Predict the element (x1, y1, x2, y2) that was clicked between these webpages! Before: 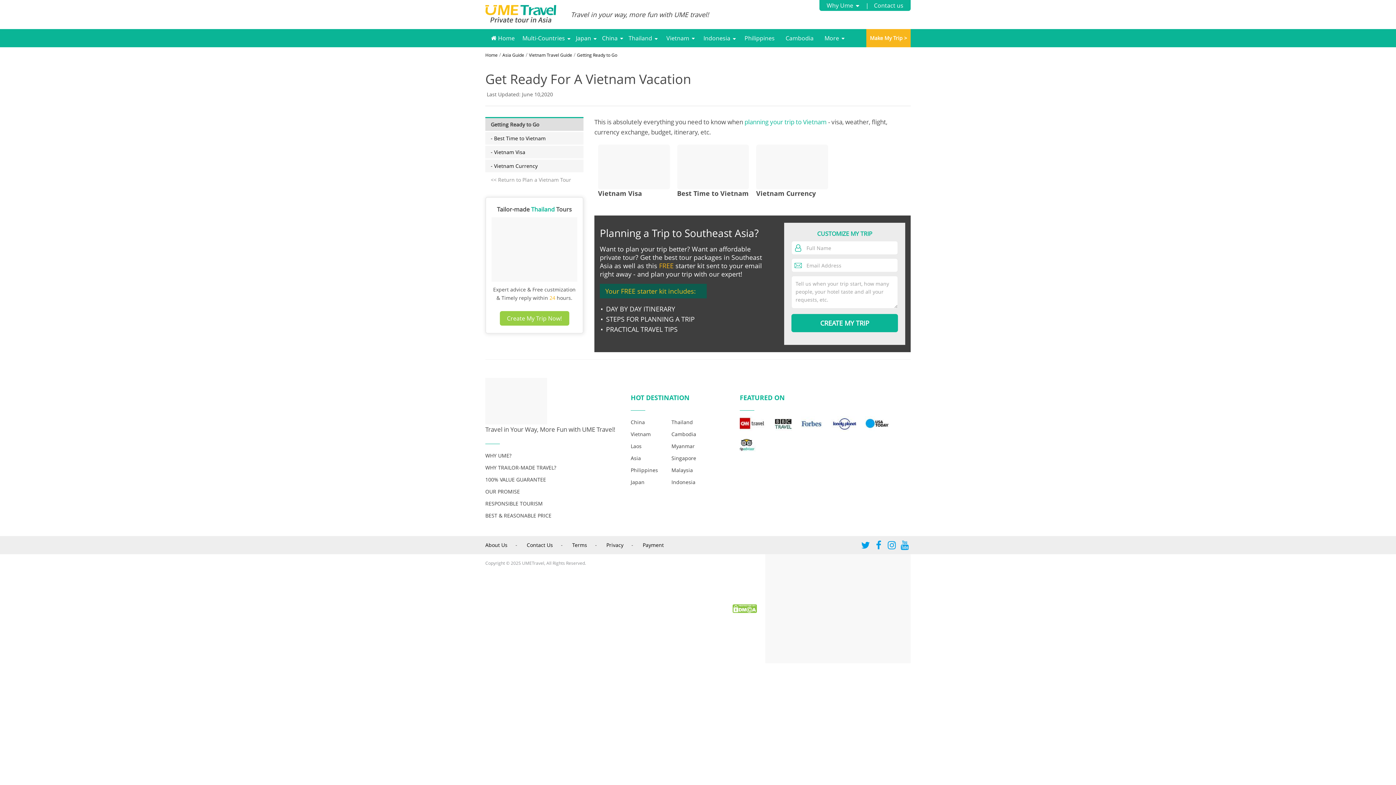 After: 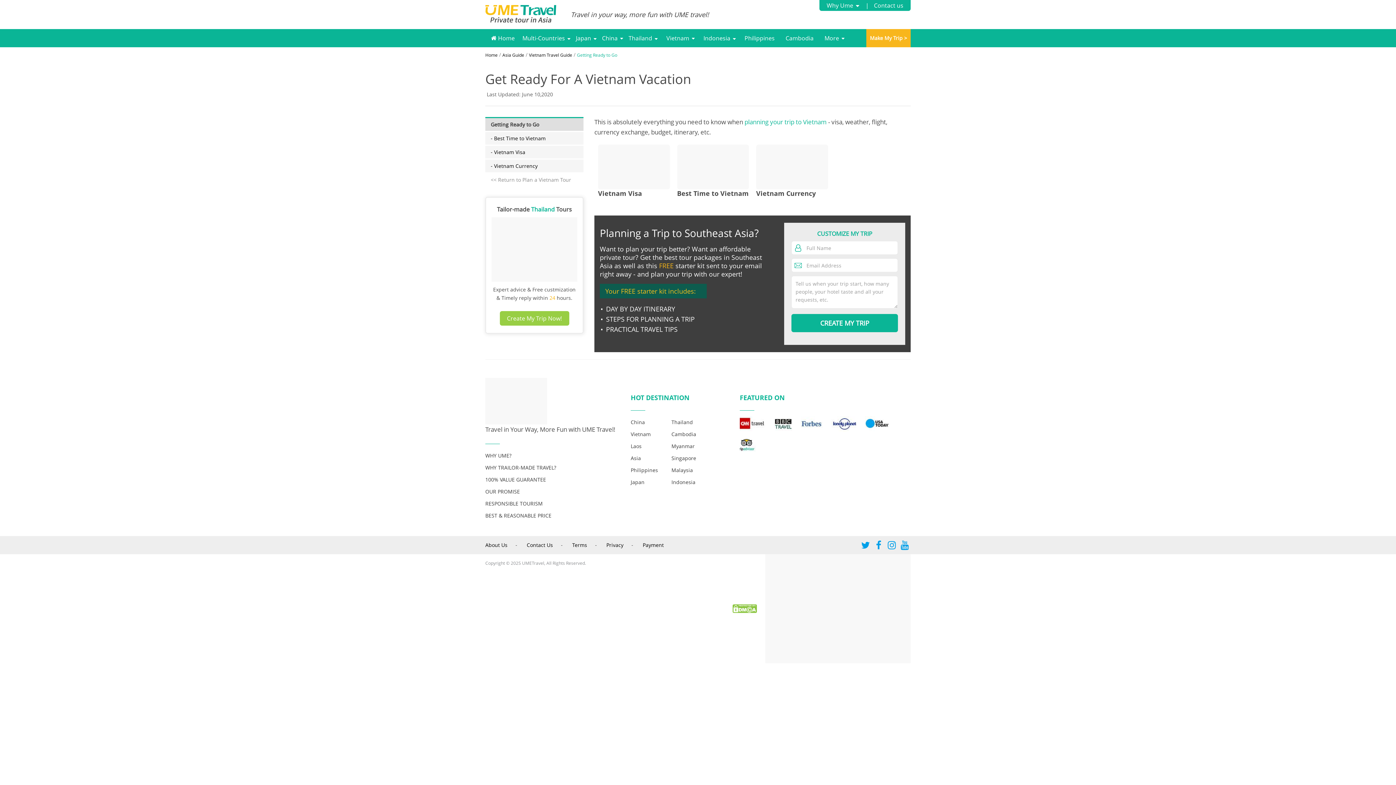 Action: label: Getting Ready to Go bbox: (577, 52, 617, 58)